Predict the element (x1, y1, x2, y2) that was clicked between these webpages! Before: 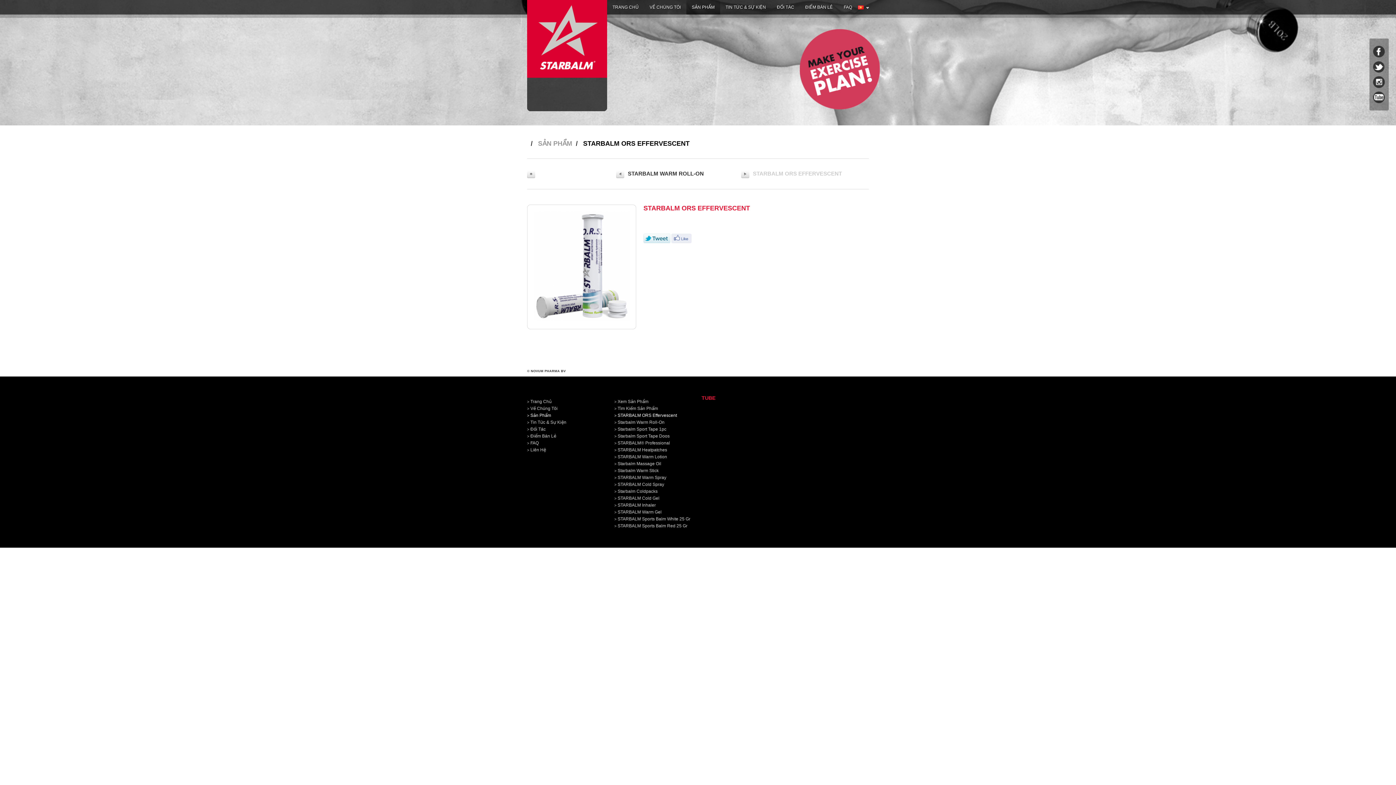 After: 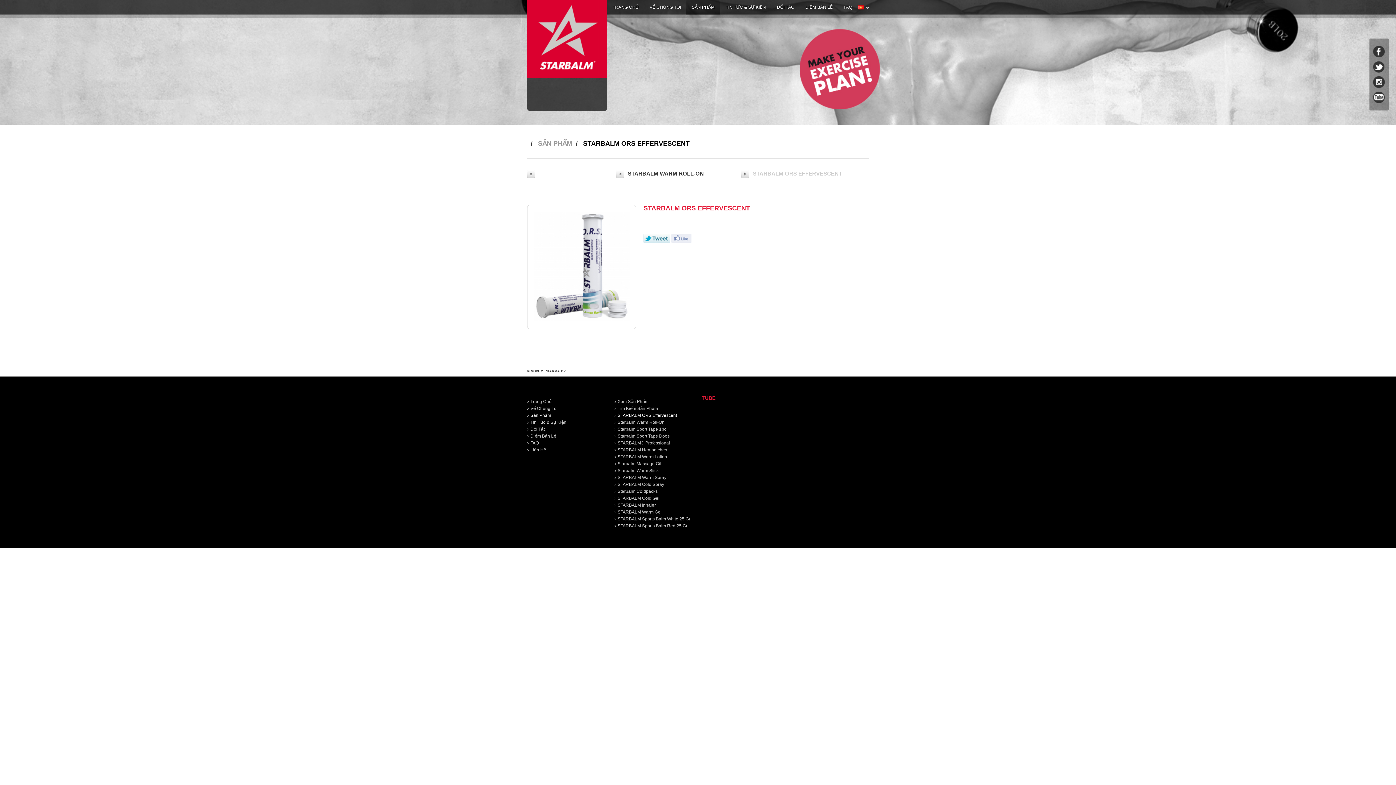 Action: bbox: (671, 239, 691, 244)